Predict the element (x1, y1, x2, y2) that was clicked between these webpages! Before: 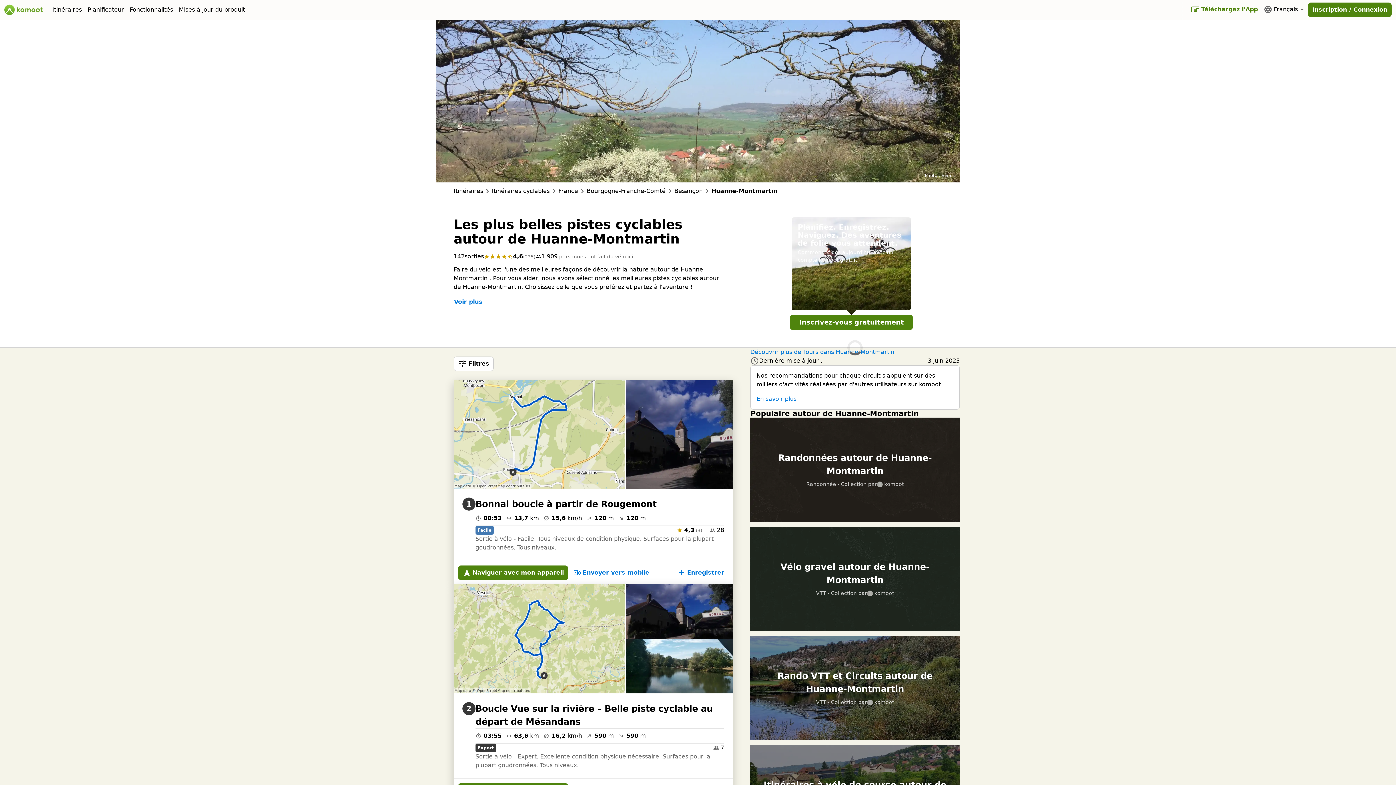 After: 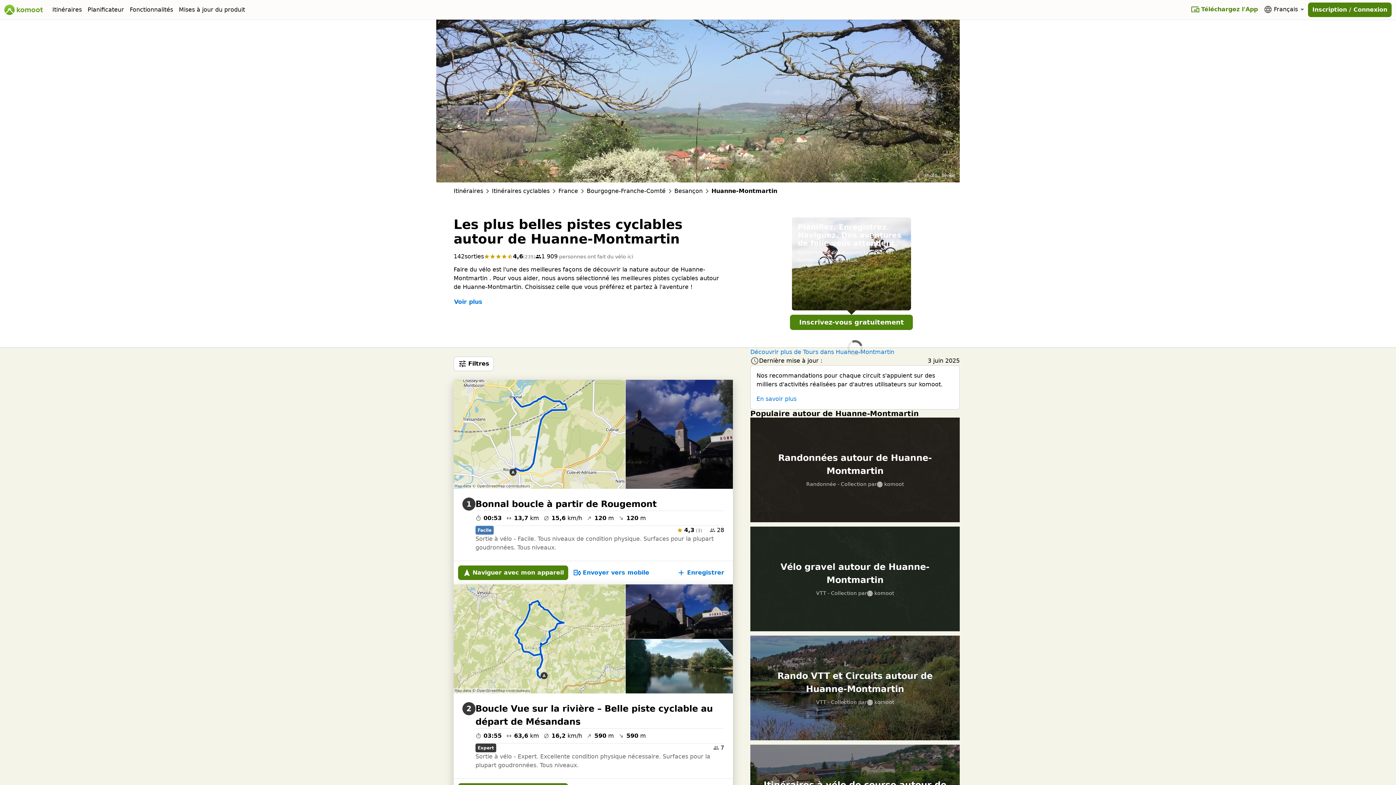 Action: bbox: (458, 565, 568, 580) label: Naviguer avec mon appareil